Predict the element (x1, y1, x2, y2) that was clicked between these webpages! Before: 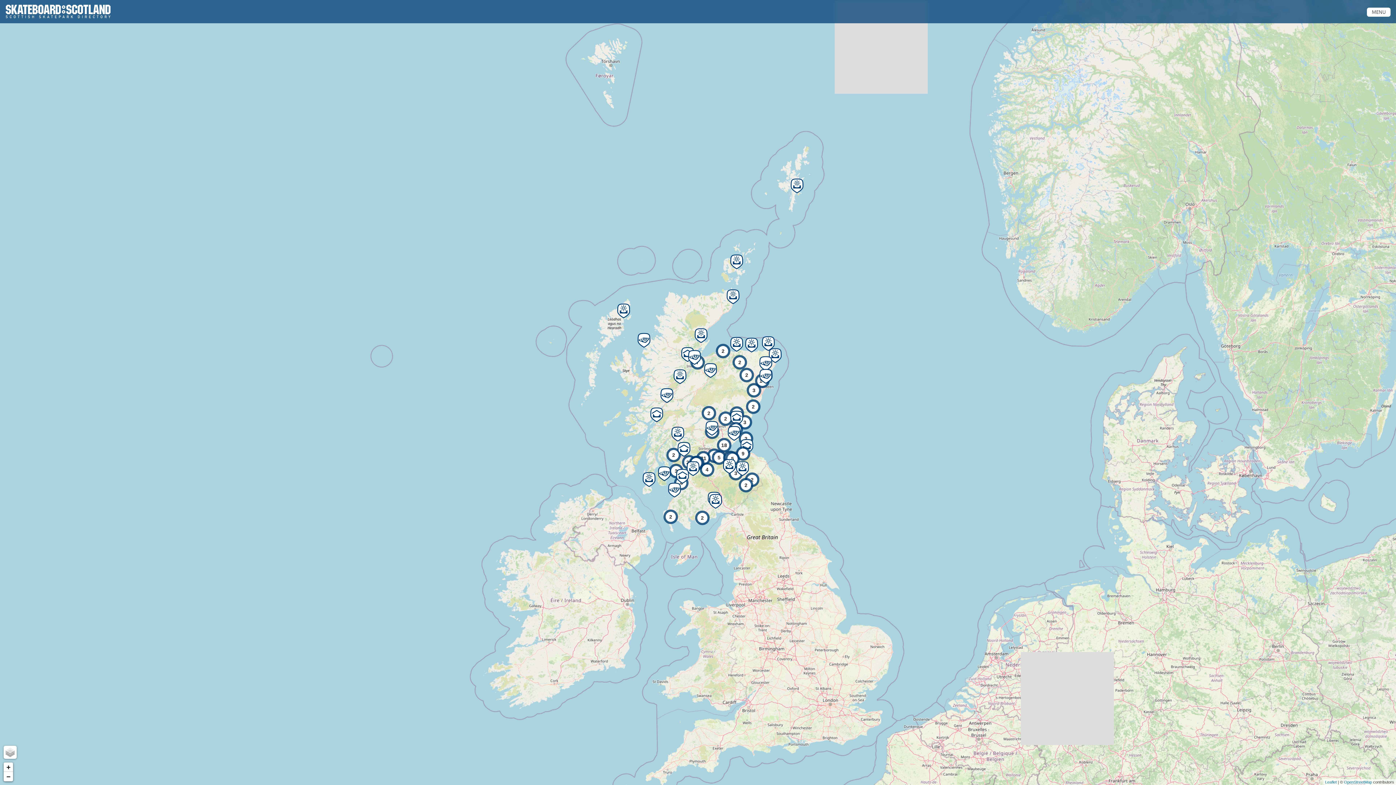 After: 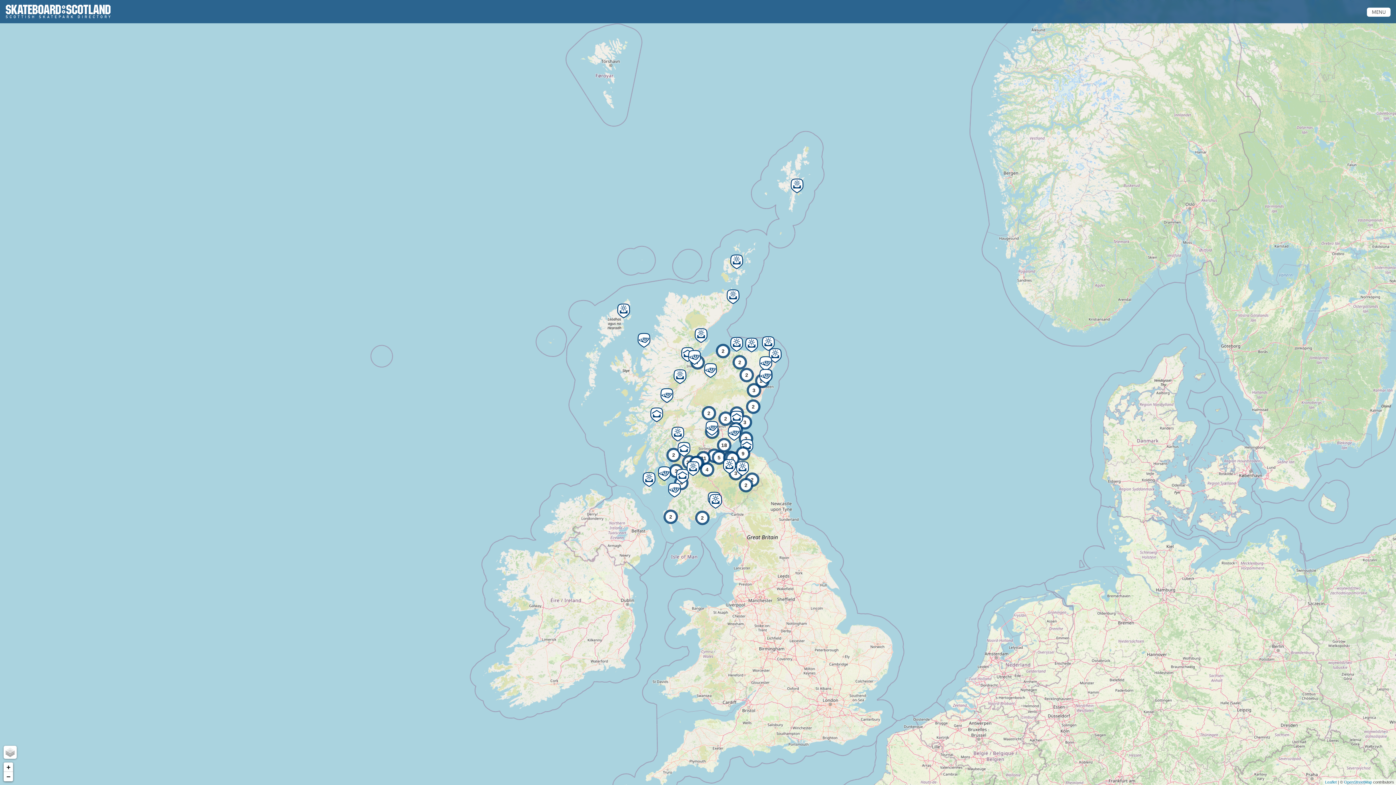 Action: label: Scottish Skatepark Directory bbox: (5, 0, 110, 22)